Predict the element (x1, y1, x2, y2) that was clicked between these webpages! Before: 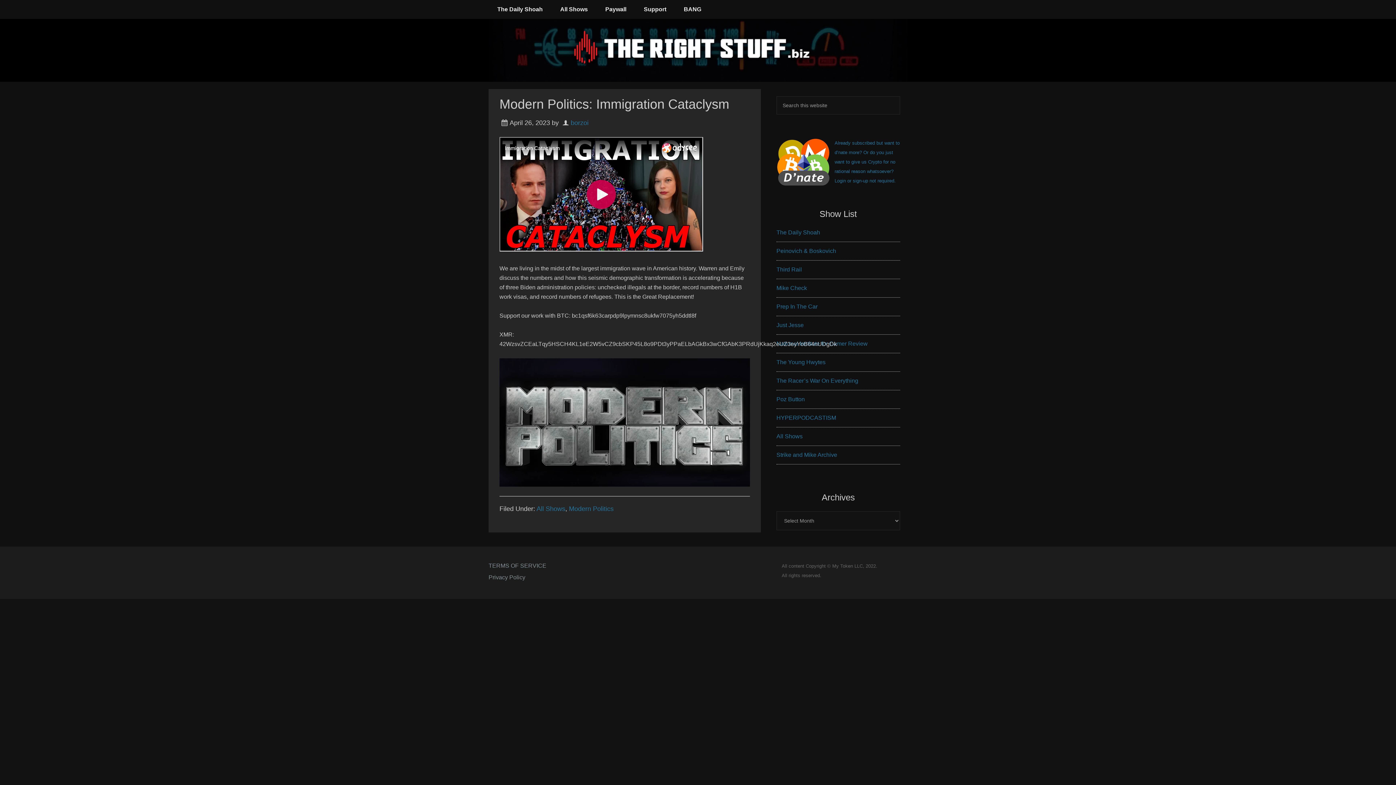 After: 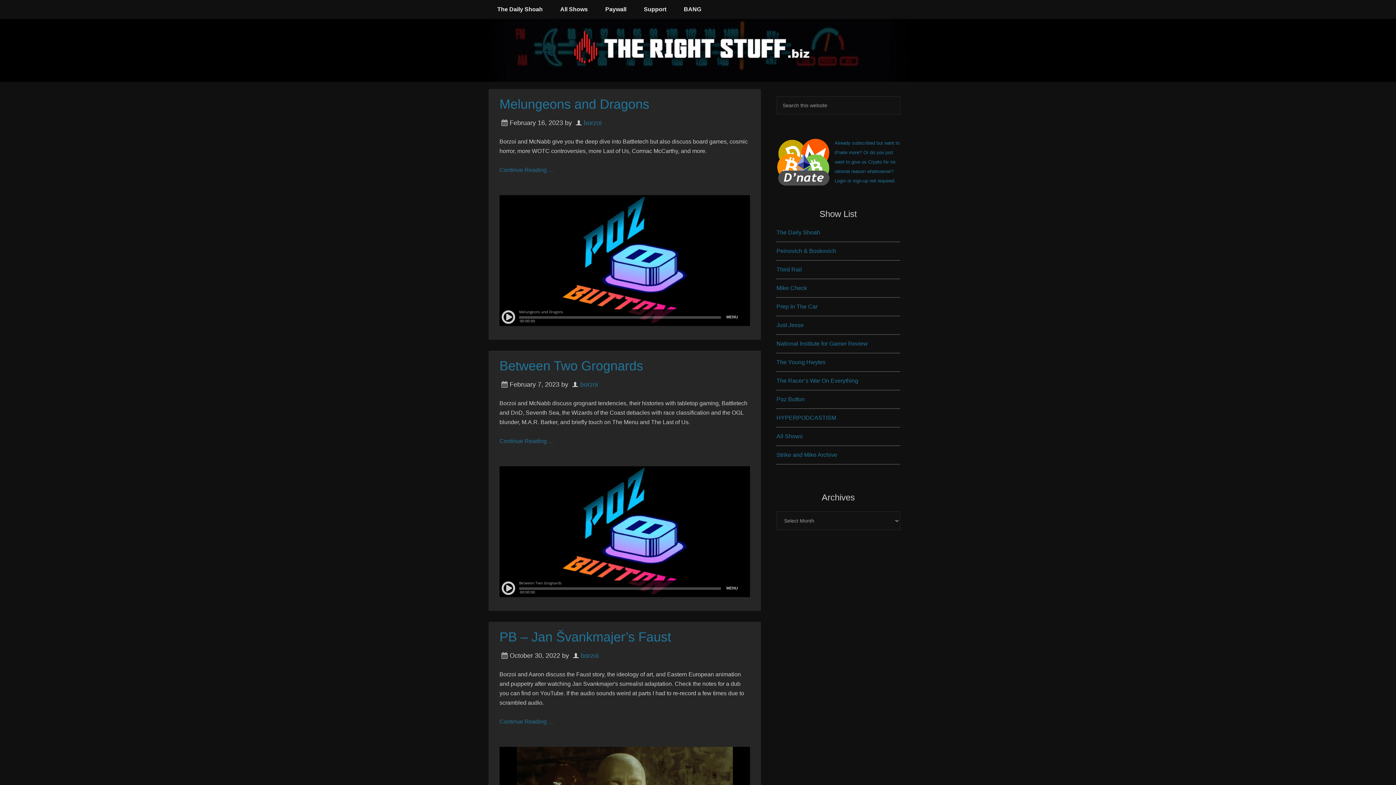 Action: label: Poz Button bbox: (776, 396, 805, 402)